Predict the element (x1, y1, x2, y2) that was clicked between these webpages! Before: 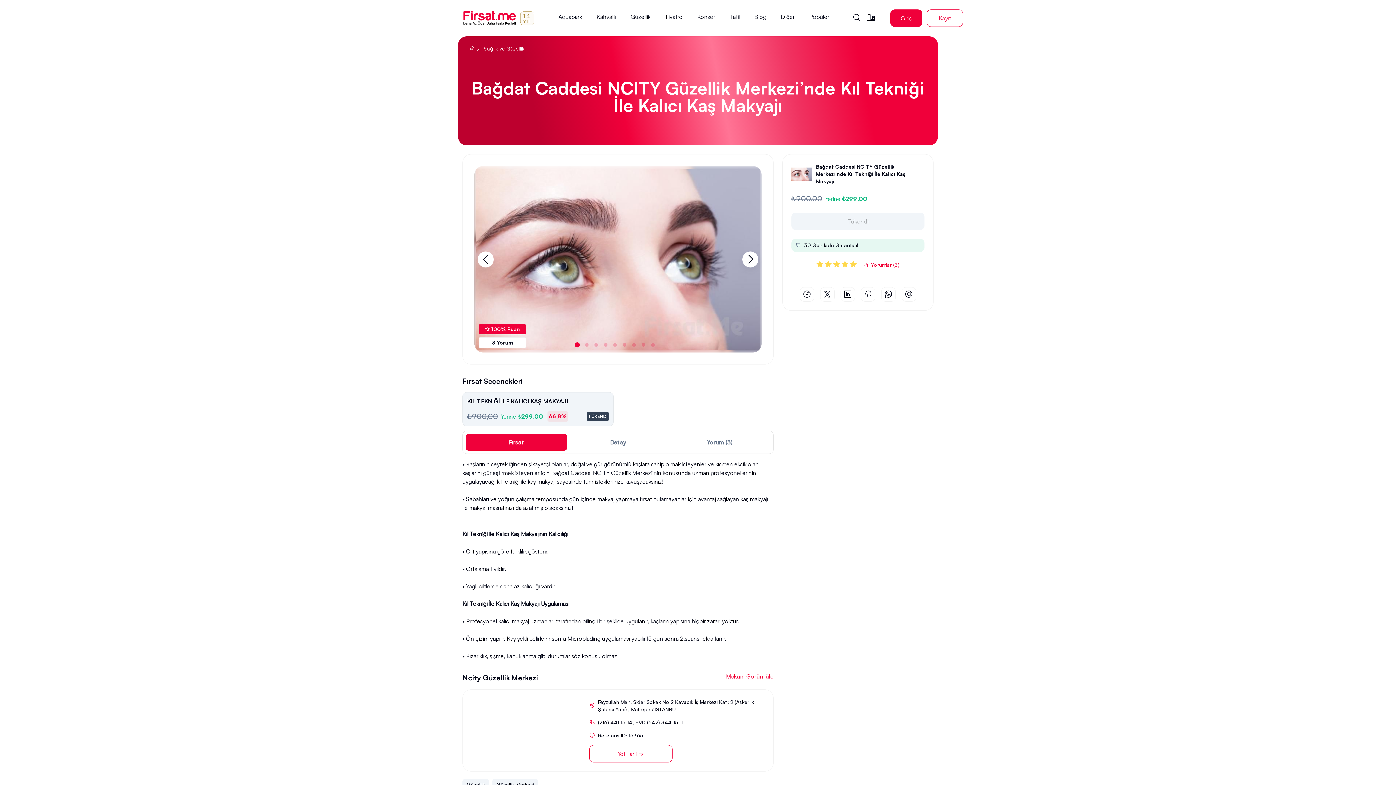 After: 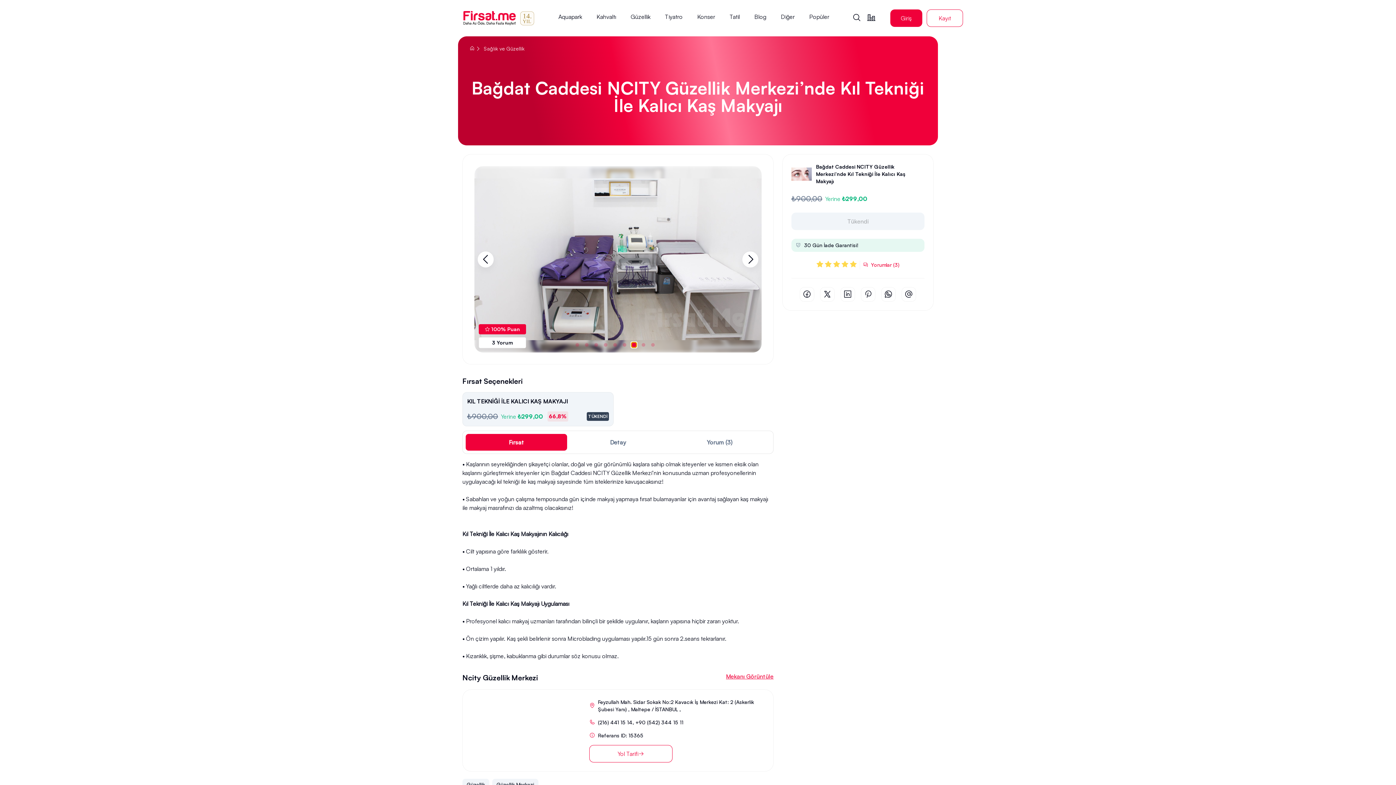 Action: label: Go to slide 7 bbox: (632, 343, 636, 346)